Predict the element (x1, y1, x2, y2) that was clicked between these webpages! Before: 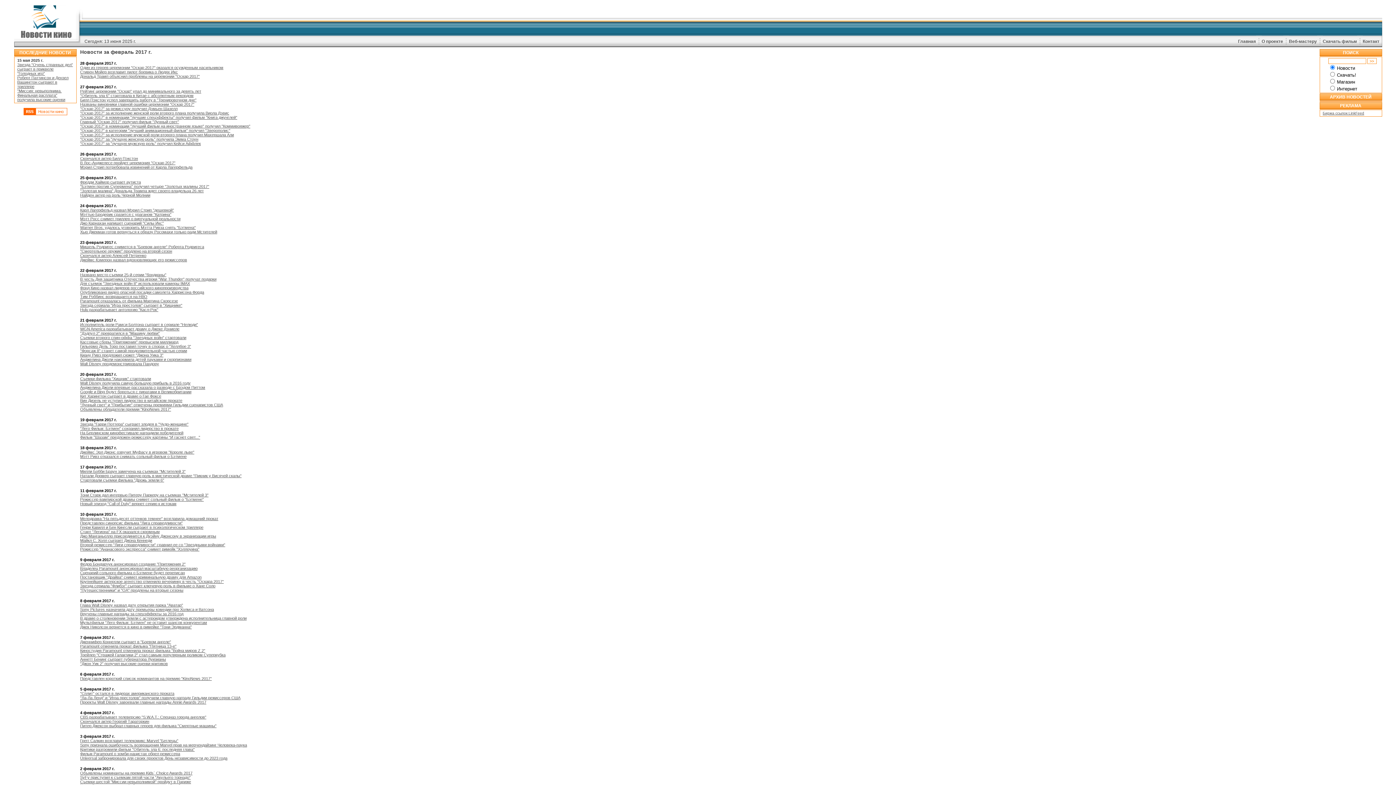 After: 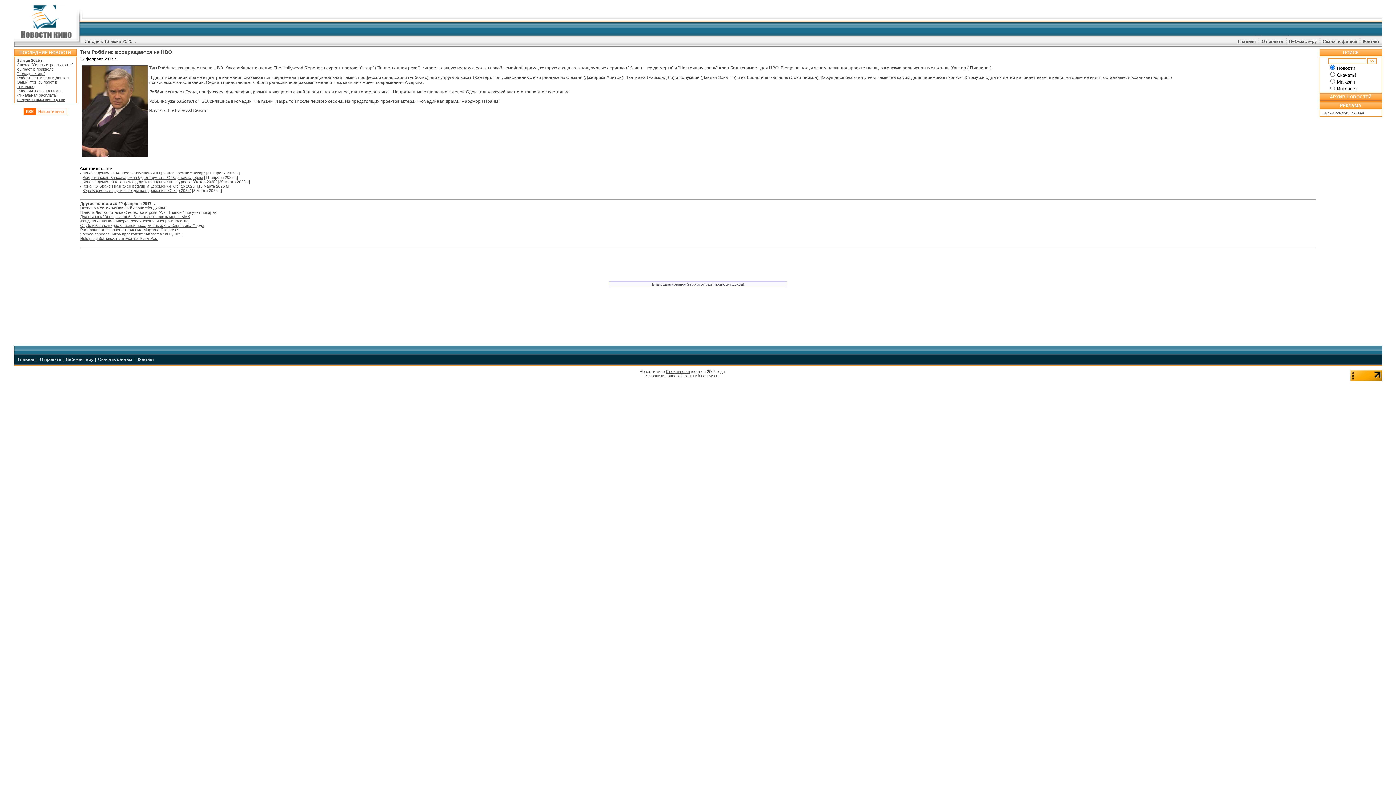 Action: label: Тим Роббинс возвращается на HBO bbox: (80, 294, 147, 298)